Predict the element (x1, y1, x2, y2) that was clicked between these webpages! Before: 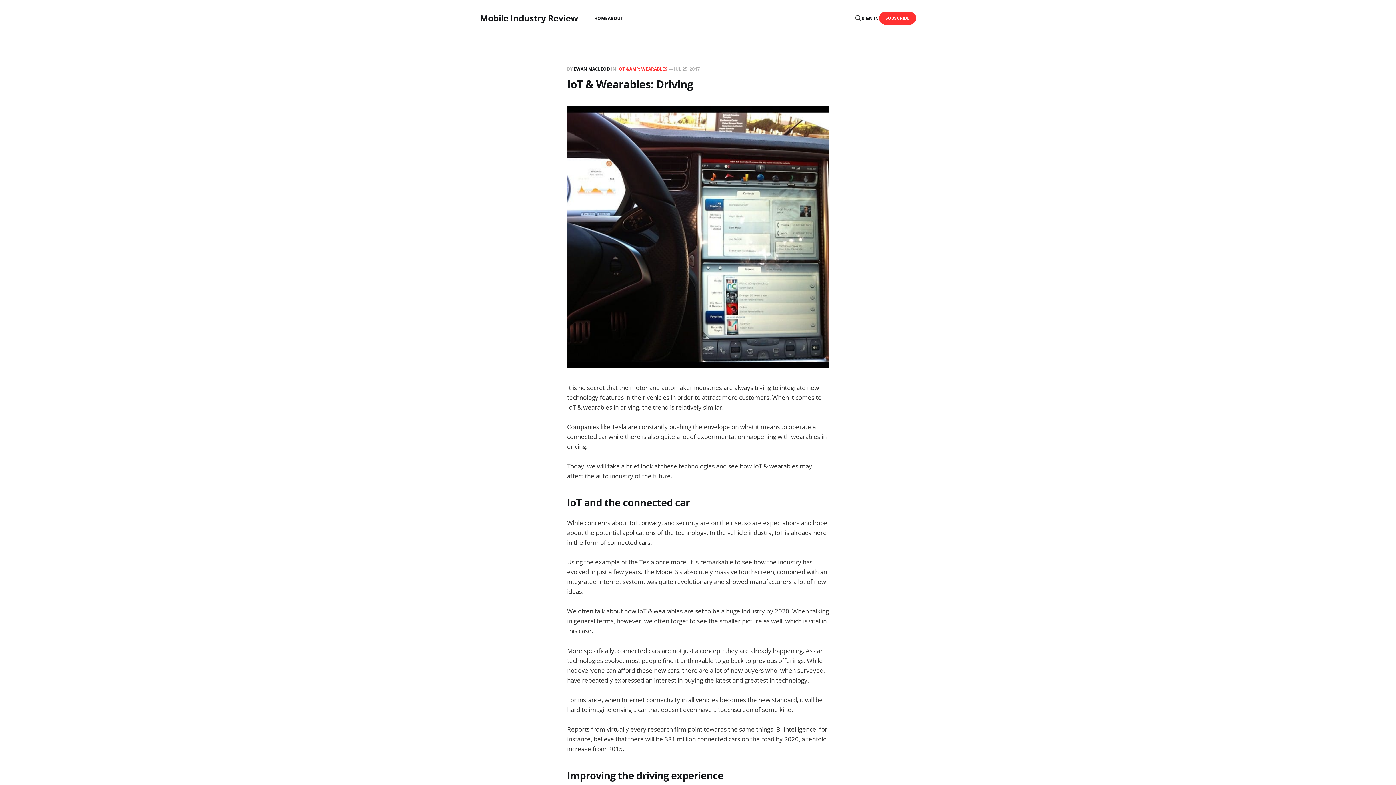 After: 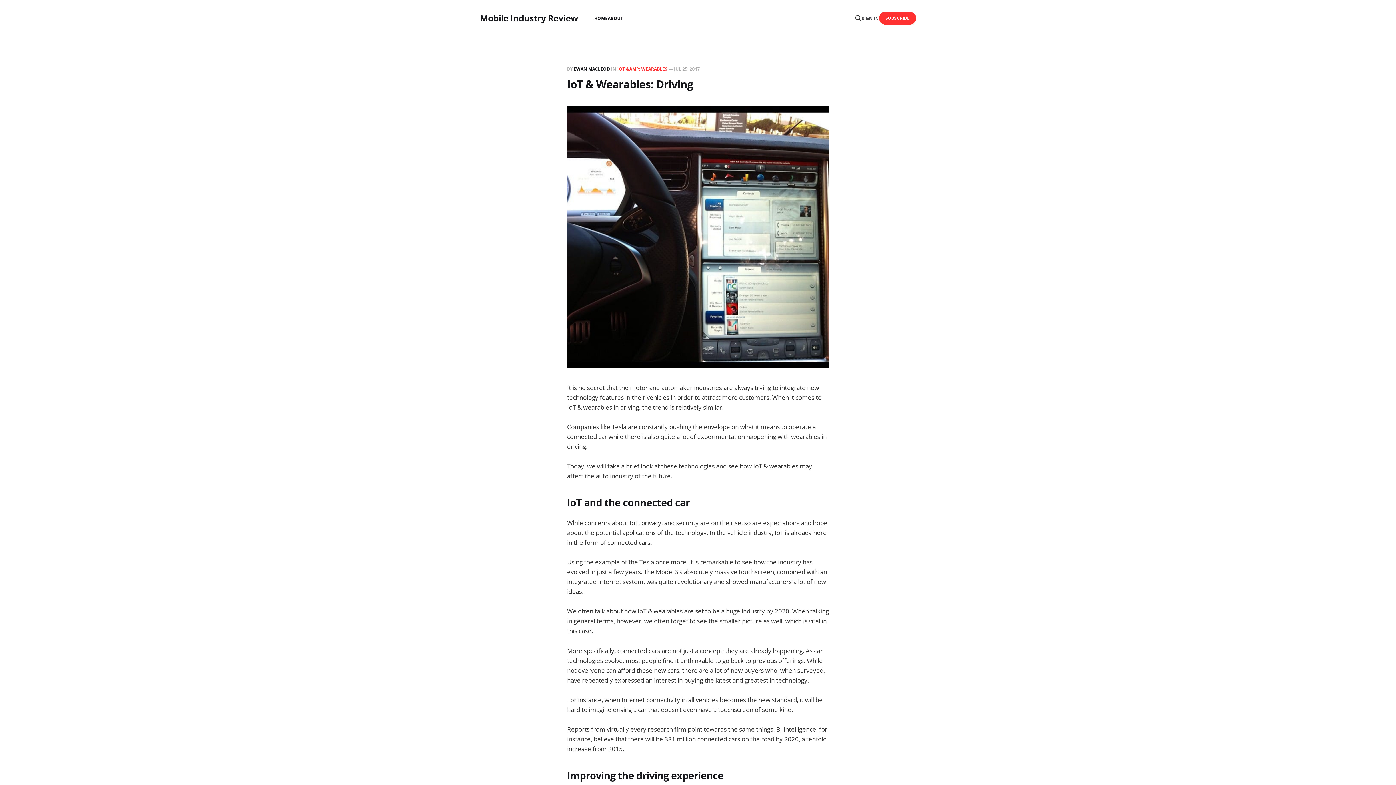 Action: bbox: (861, 14, 879, 21) label: SIGN IN